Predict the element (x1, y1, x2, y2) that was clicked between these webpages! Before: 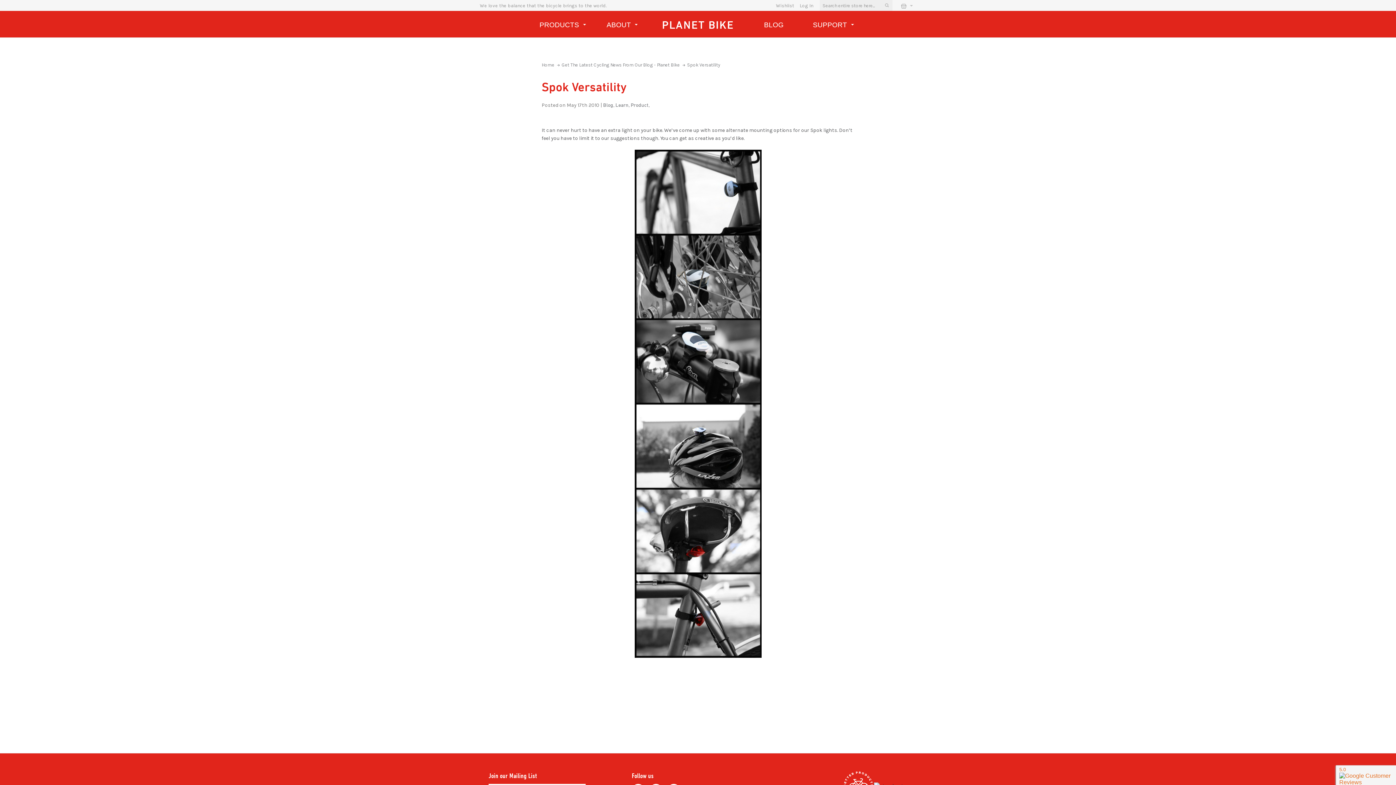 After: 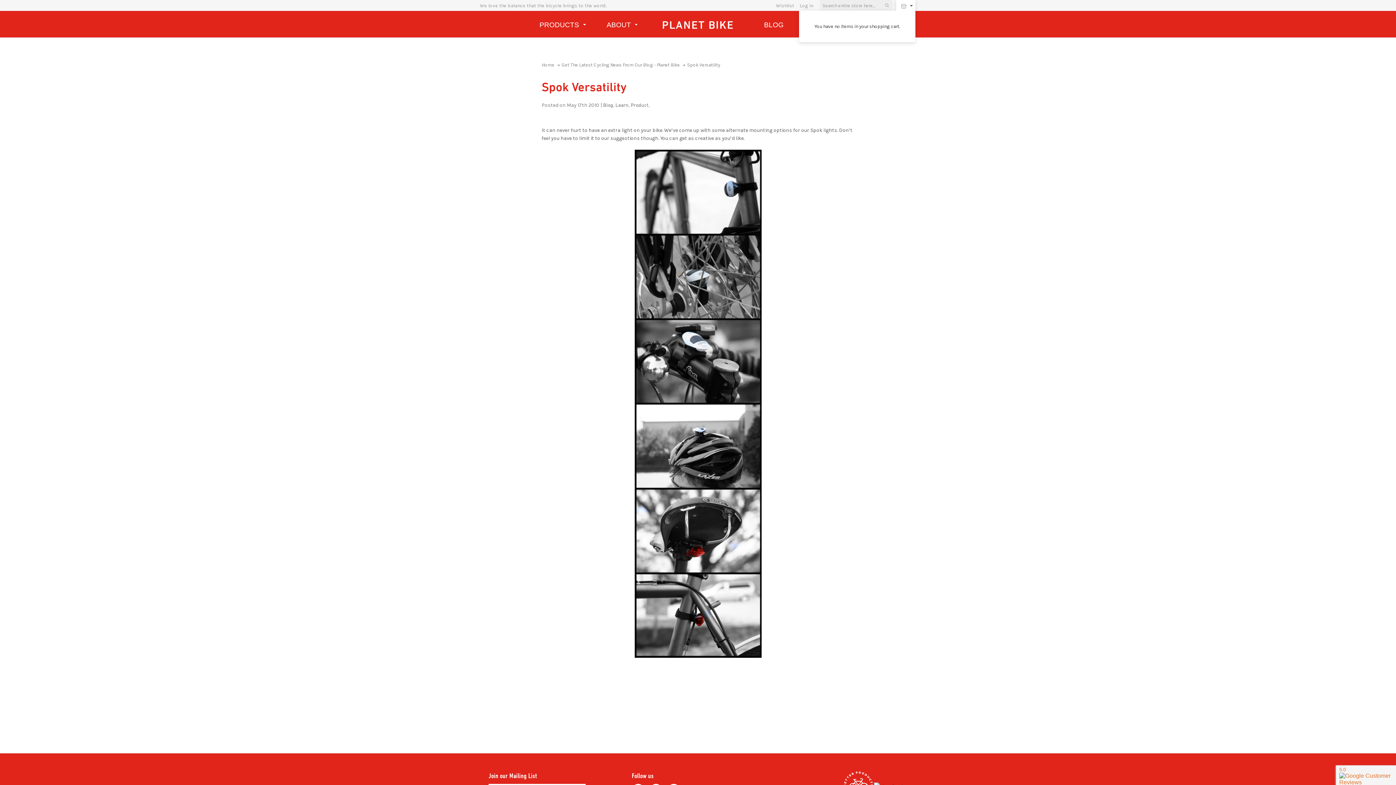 Action: bbox: (896, 0, 915, 10) label:   